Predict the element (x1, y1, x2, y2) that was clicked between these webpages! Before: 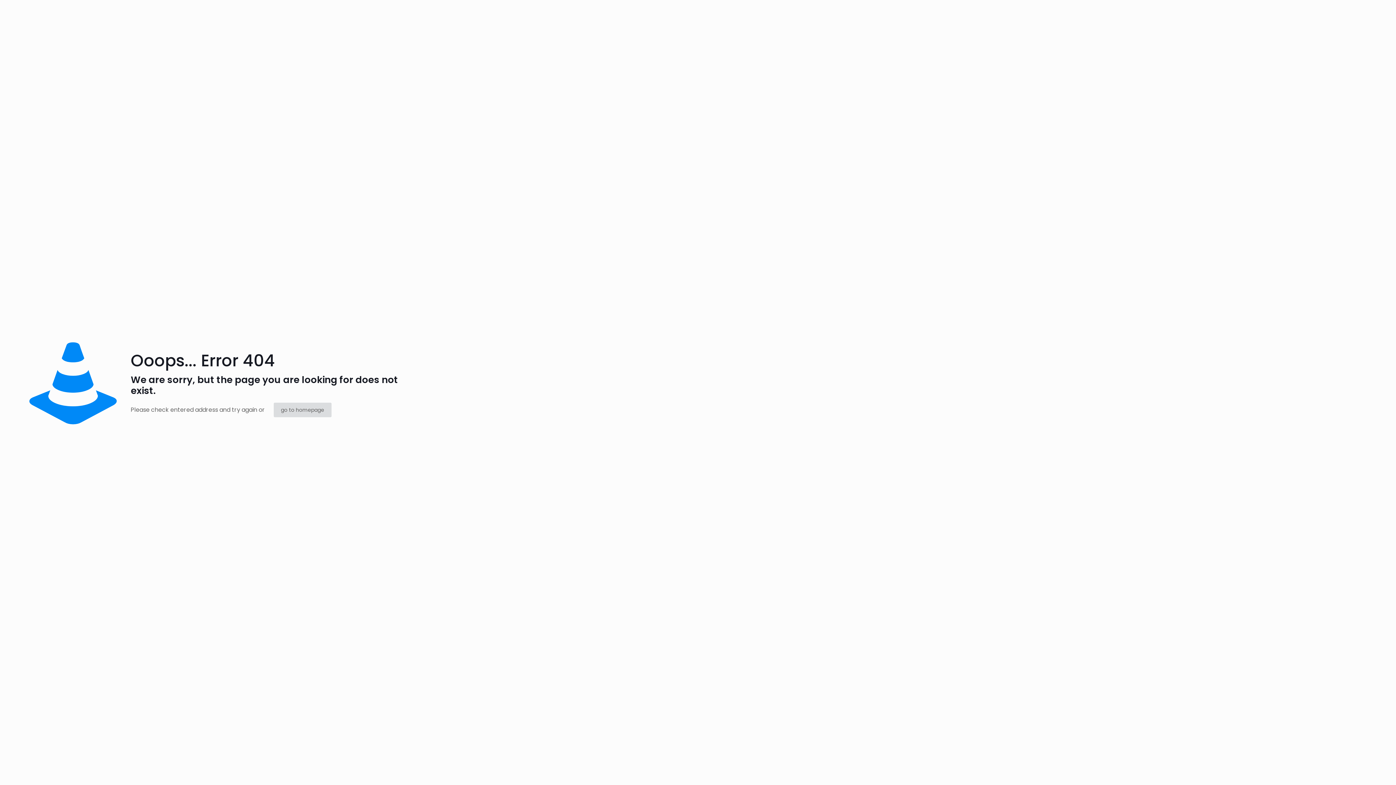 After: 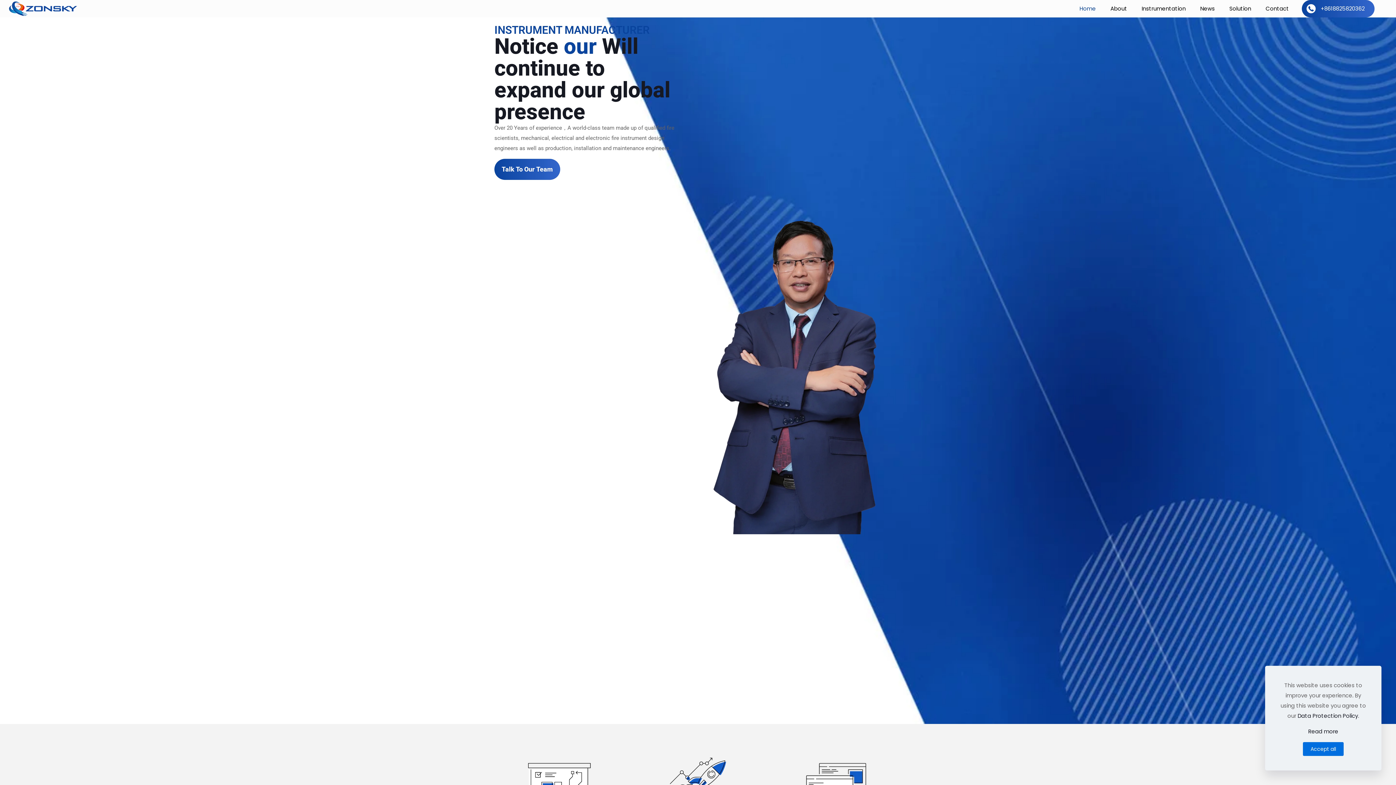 Action: label: go to homepage bbox: (273, 402, 331, 417)